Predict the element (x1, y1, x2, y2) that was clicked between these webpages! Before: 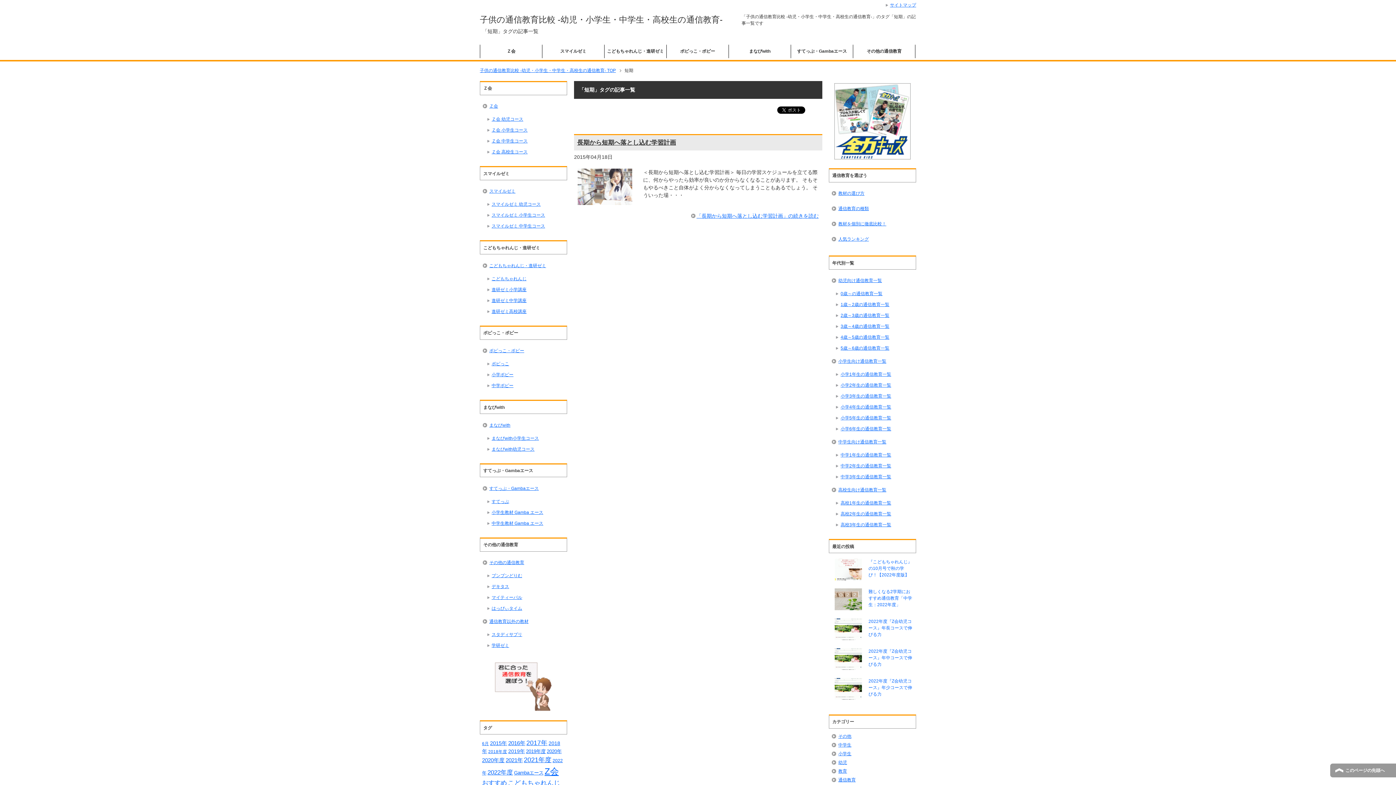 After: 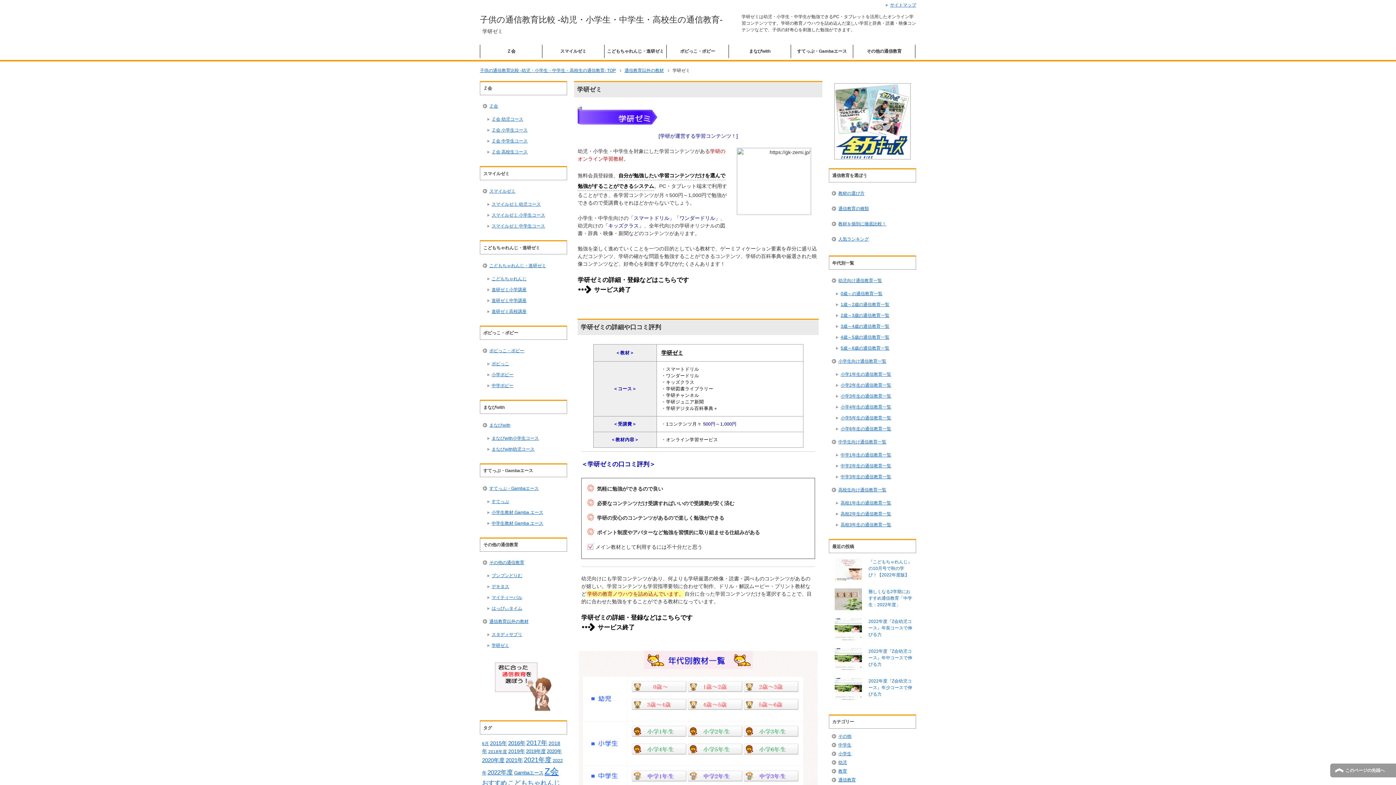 Action: label: 学研ゼミ bbox: (486, 640, 564, 651)